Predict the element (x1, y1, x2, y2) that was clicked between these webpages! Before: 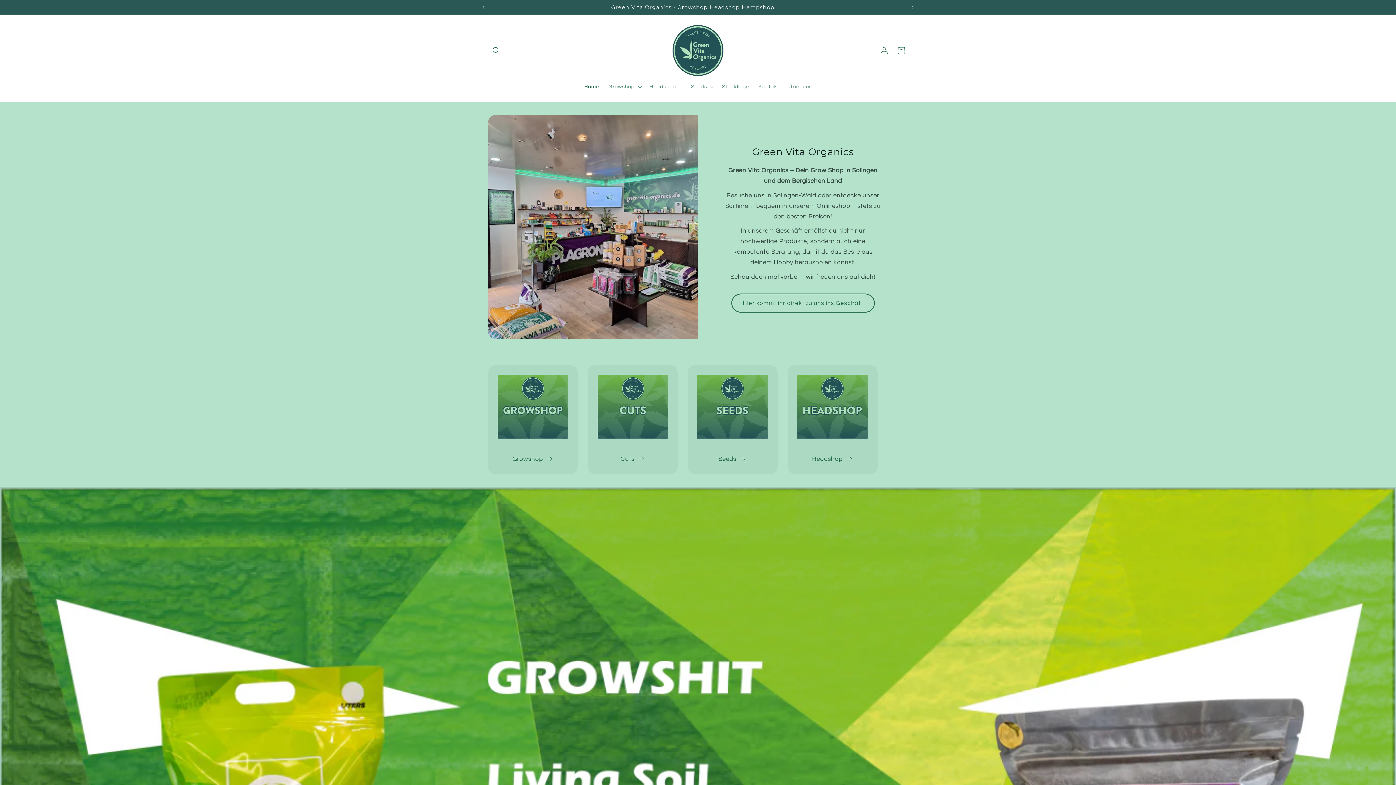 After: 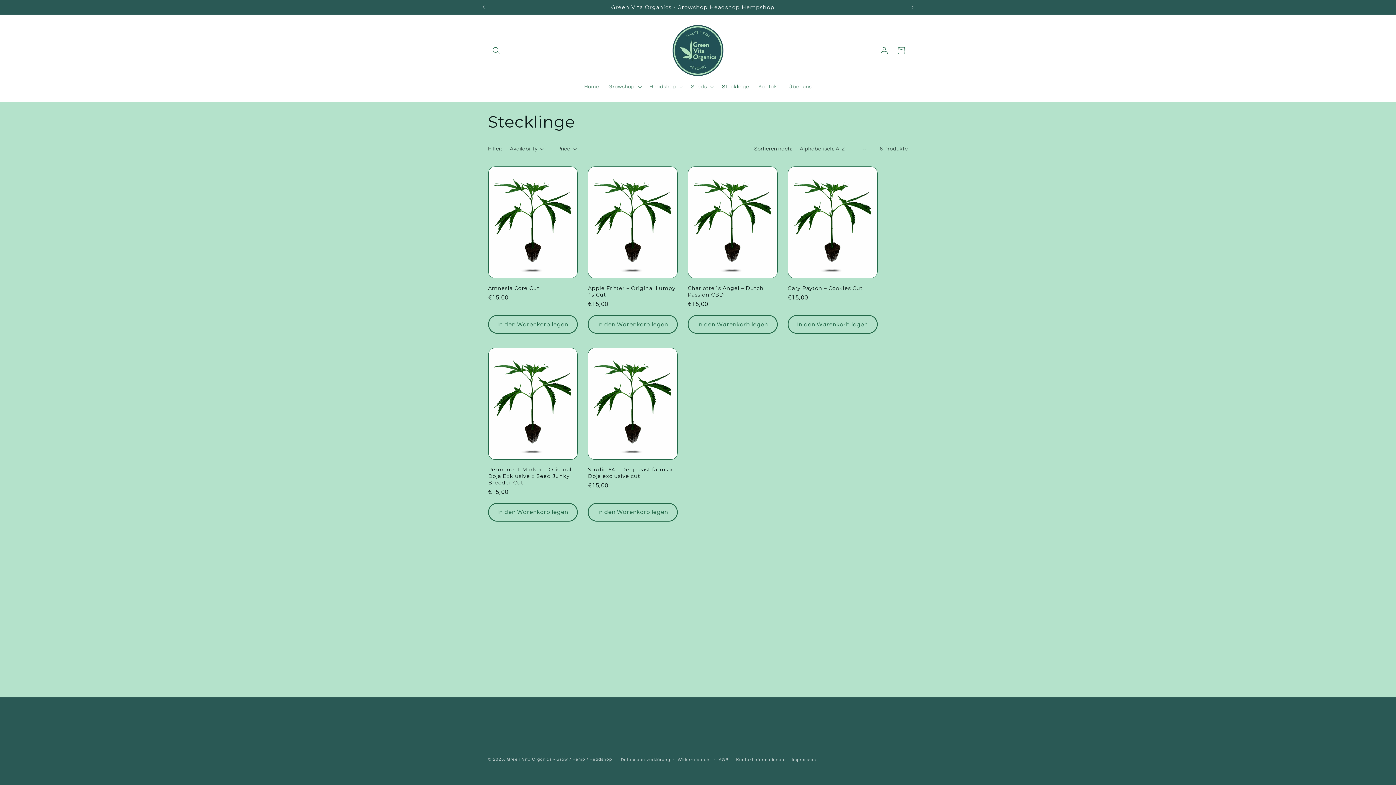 Action: bbox: (620, 454, 645, 464) label: Cuts 